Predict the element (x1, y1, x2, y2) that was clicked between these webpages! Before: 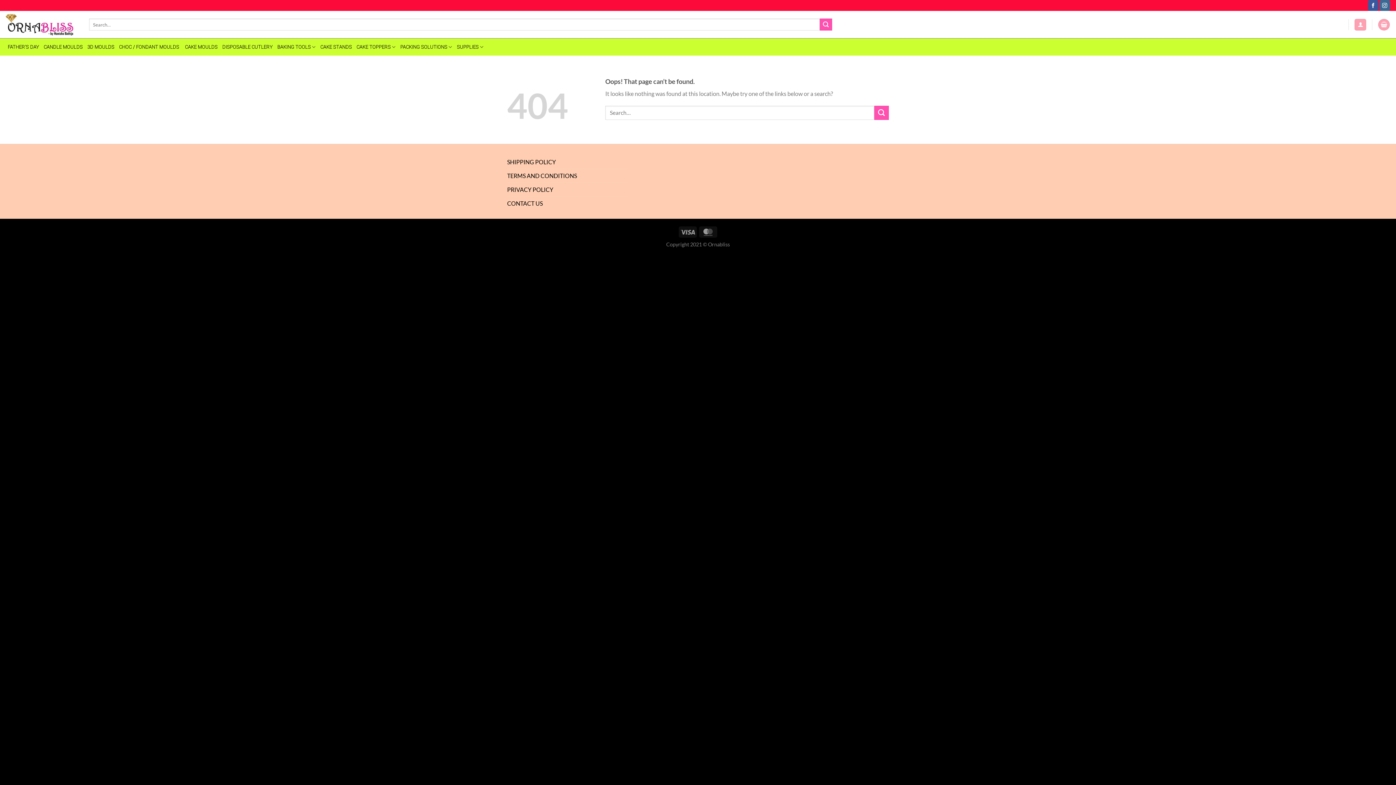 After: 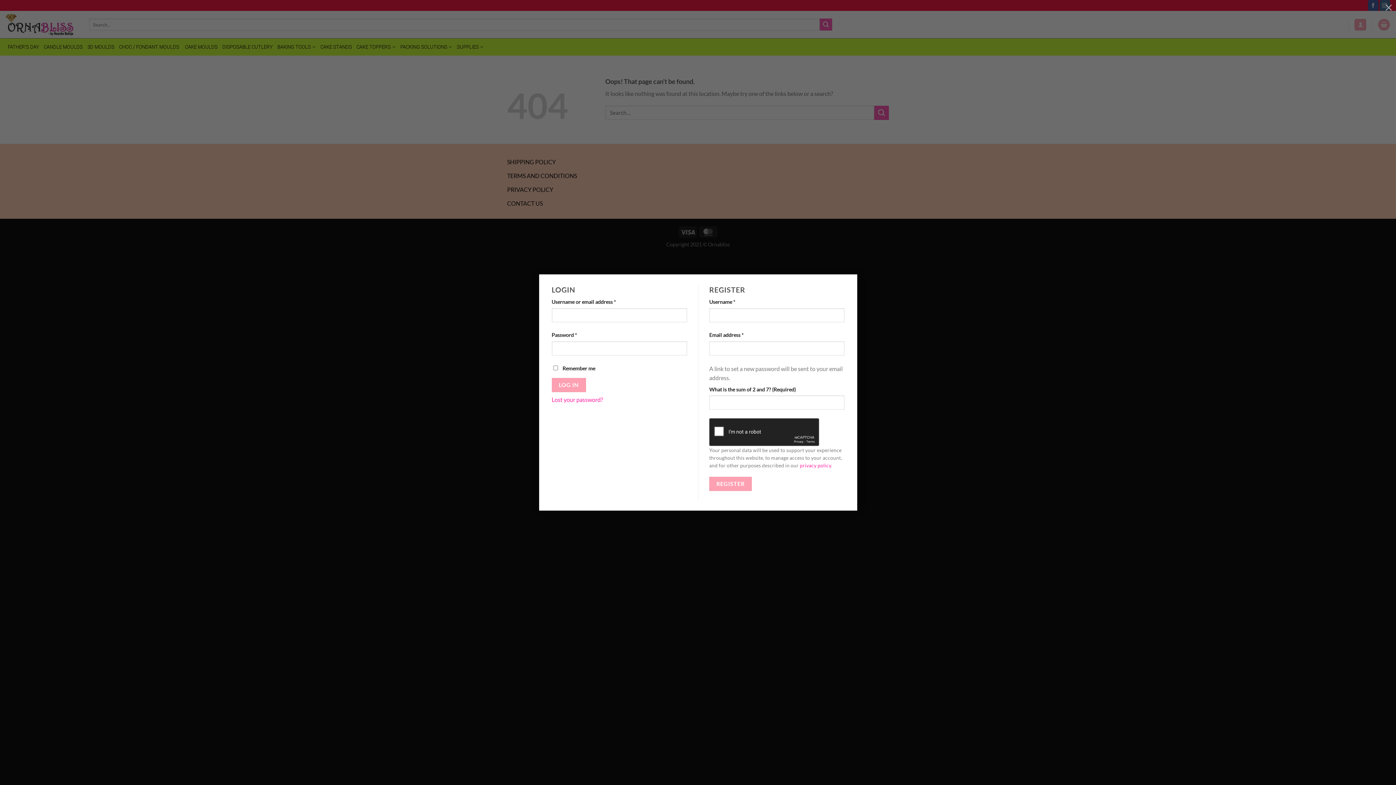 Action: label: Login bbox: (1355, 18, 1366, 30)